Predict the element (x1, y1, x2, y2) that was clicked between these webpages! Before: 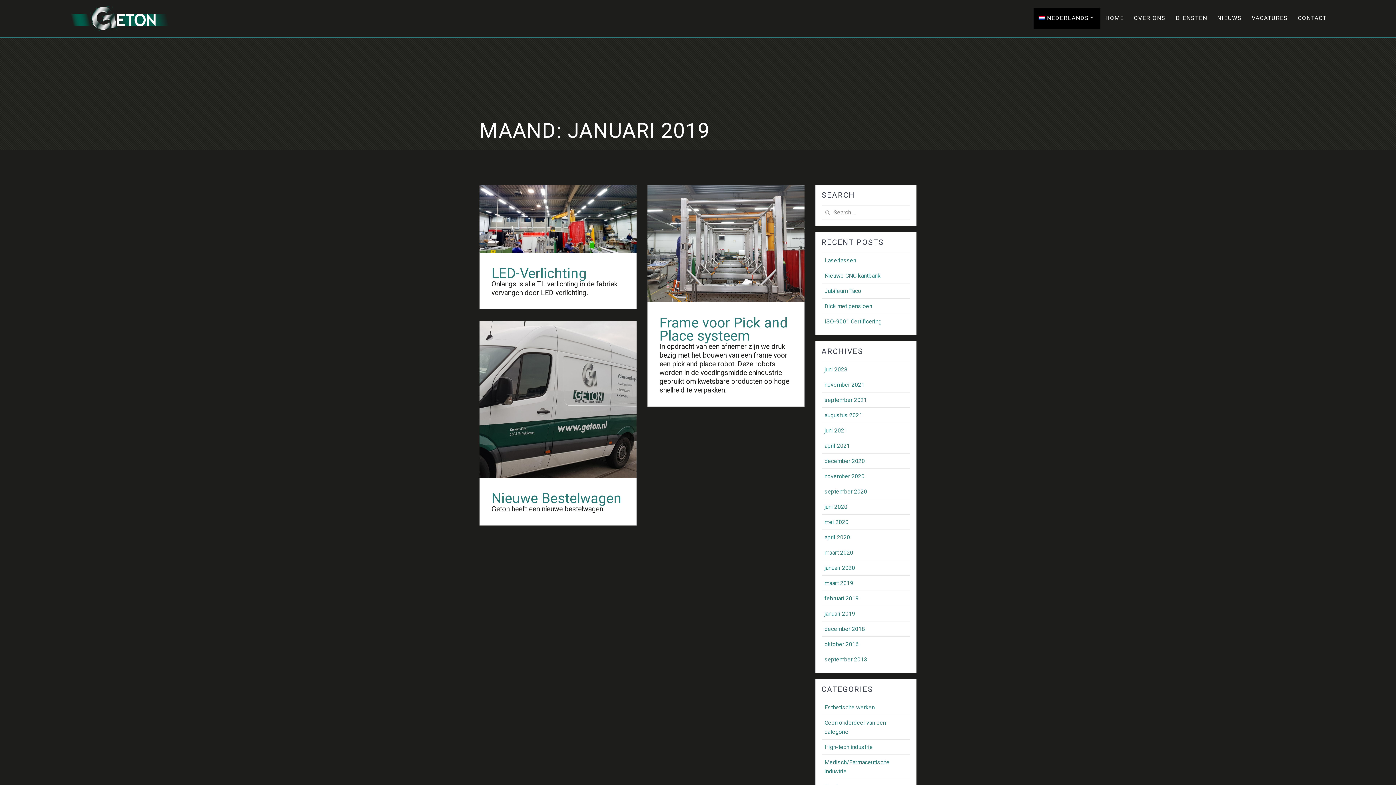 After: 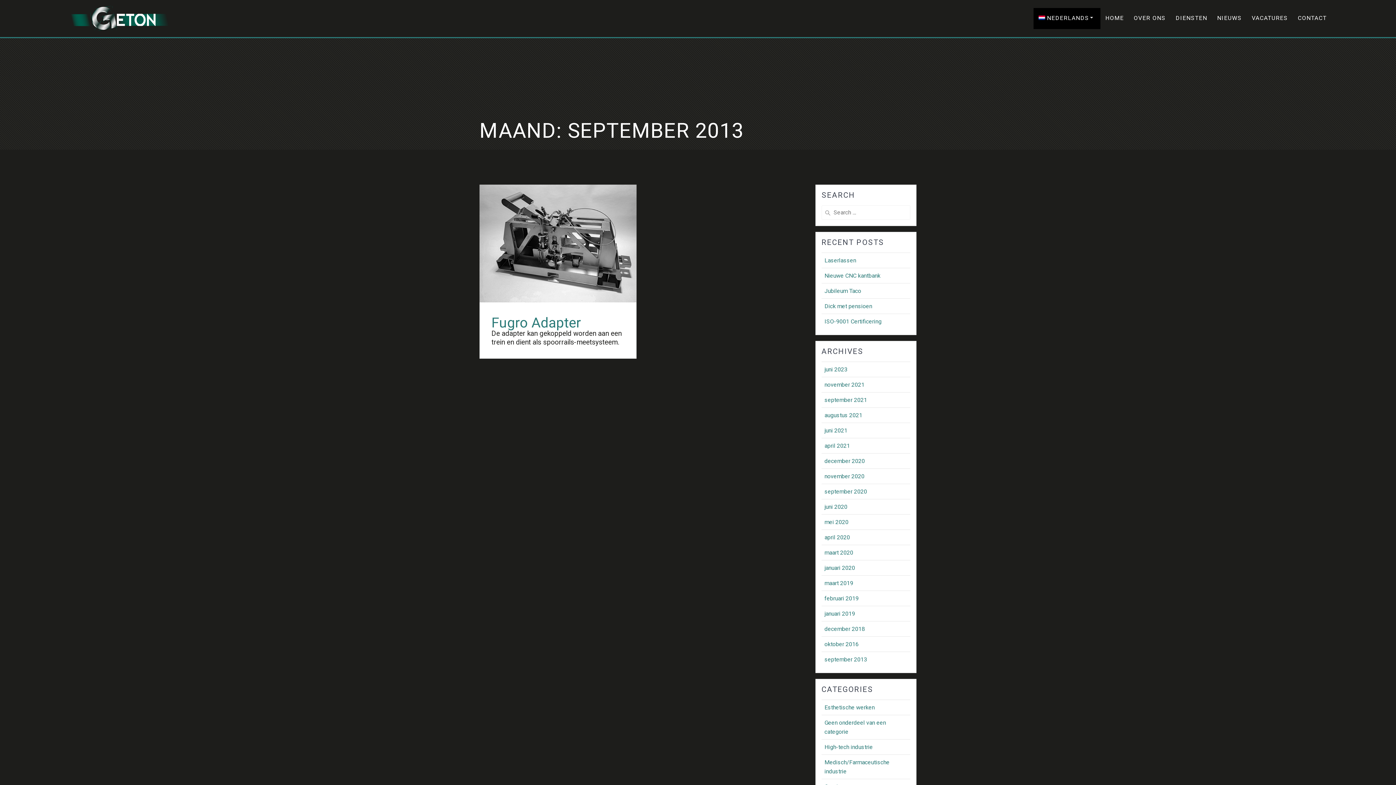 Action: label: september 2013 bbox: (824, 656, 867, 663)